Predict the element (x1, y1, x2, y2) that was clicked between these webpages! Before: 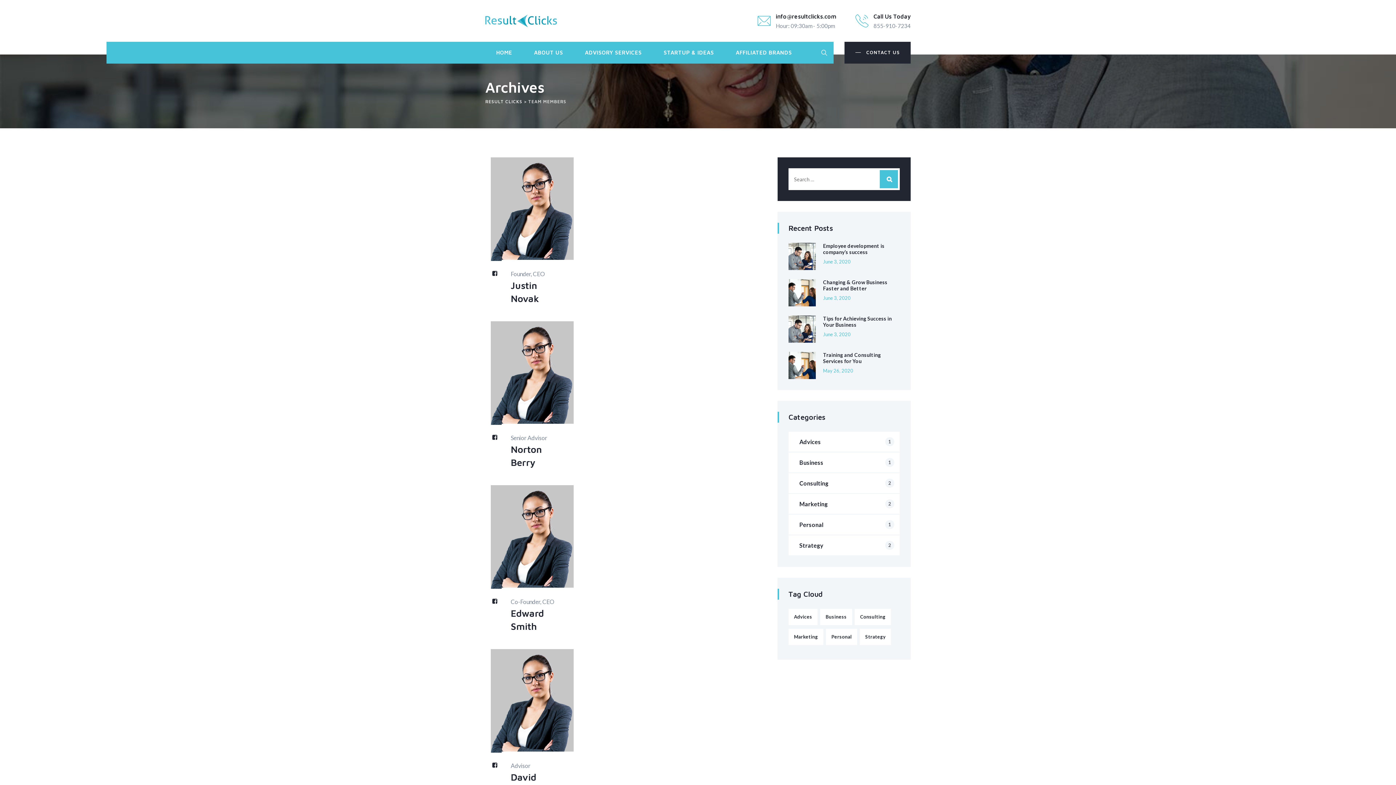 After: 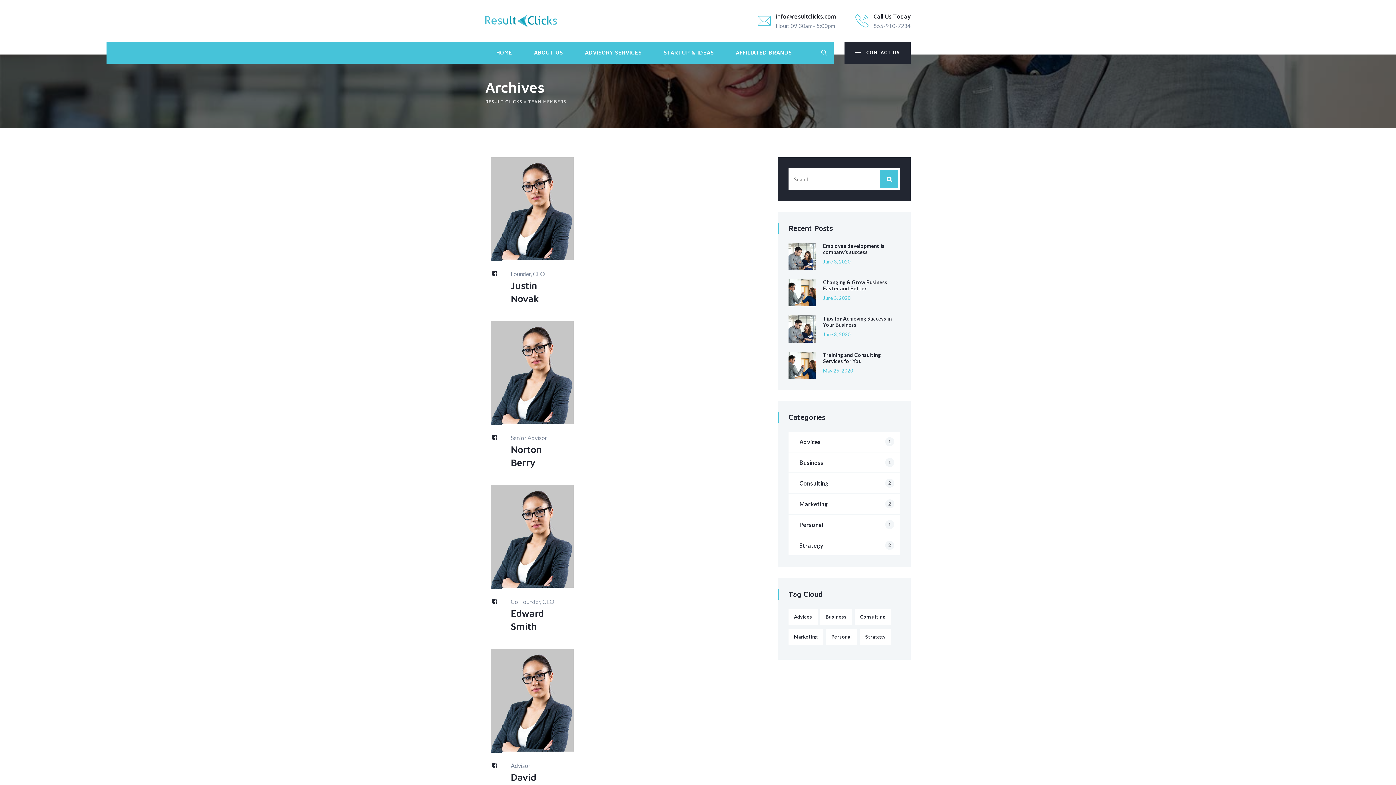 Action: label: Call Us Today
855-910-7234 bbox: (873, 11, 910, 30)